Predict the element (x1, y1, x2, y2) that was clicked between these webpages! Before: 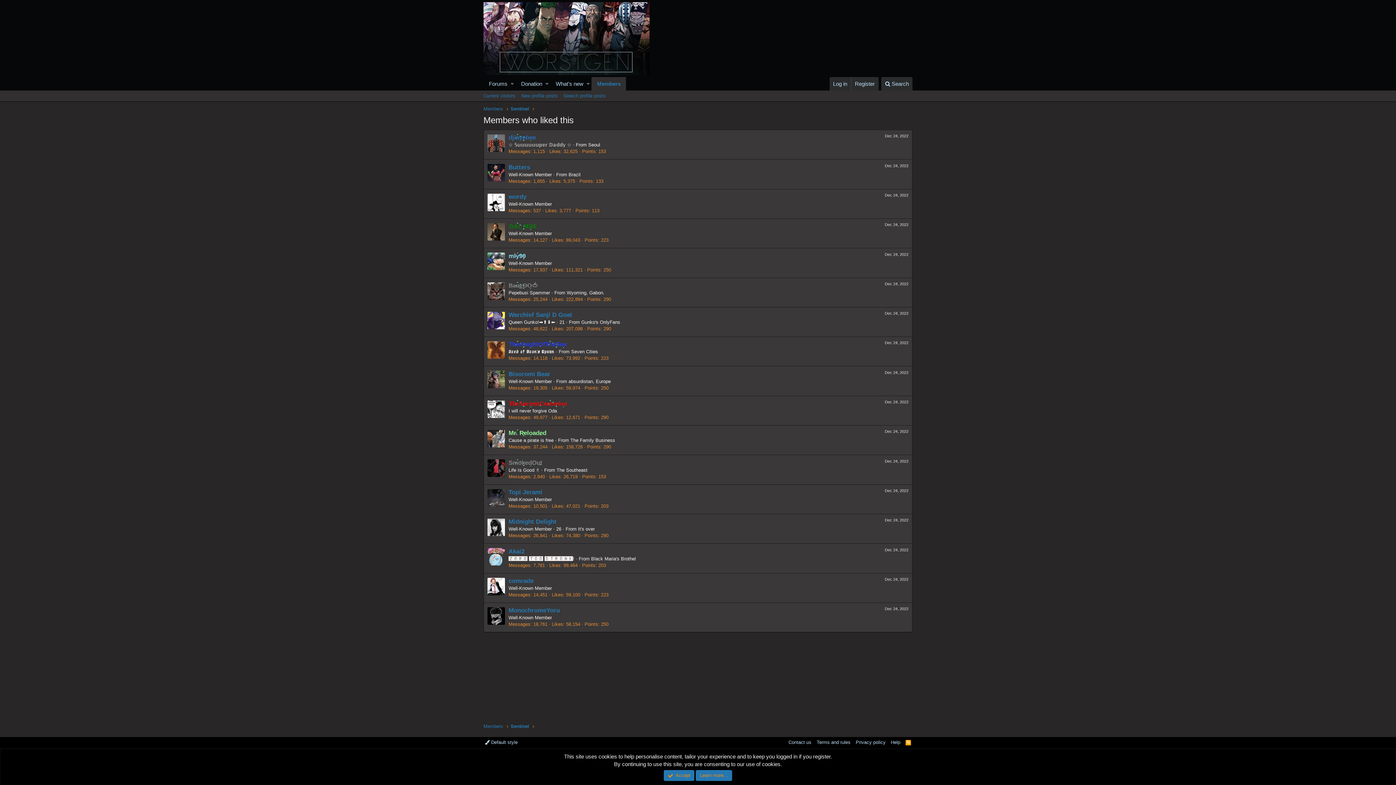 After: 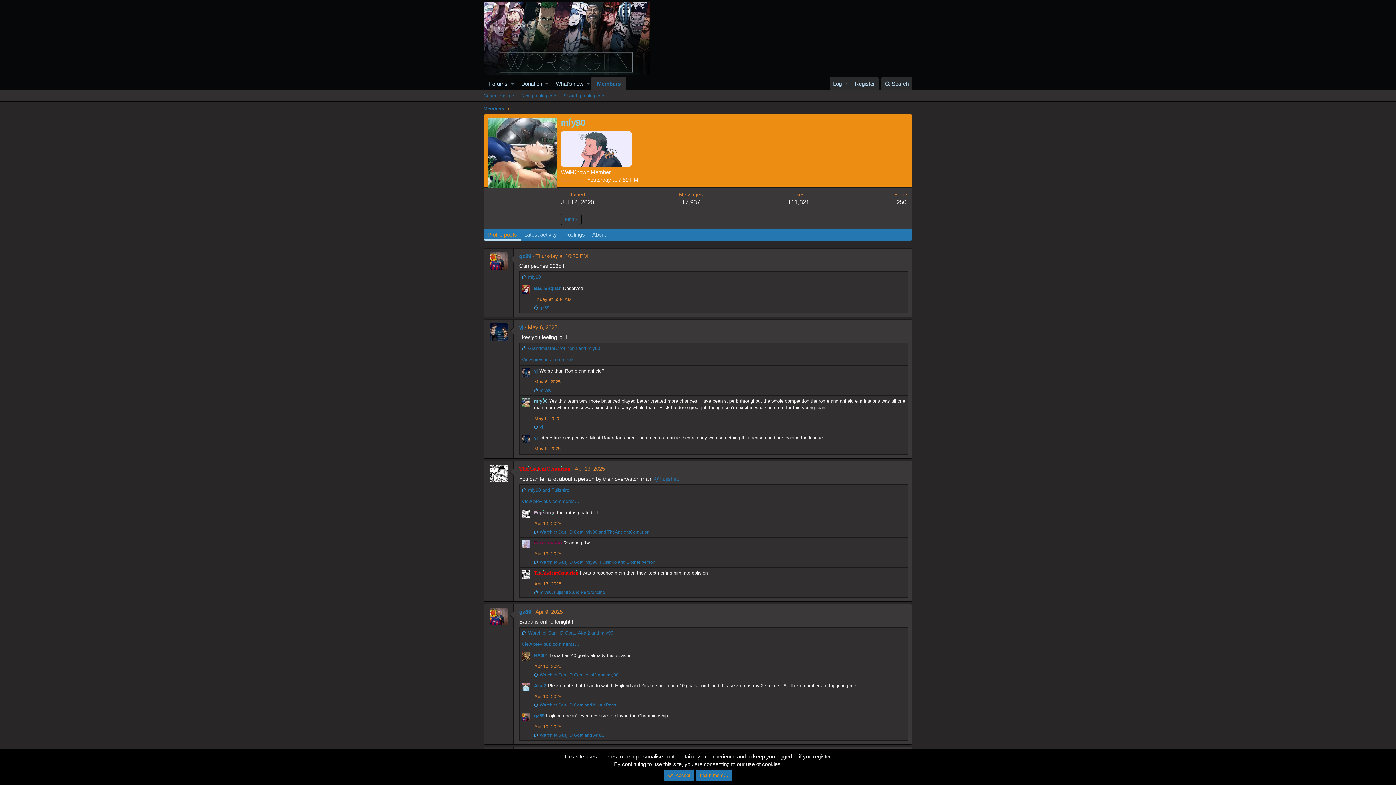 Action: bbox: (487, 252, 505, 270)